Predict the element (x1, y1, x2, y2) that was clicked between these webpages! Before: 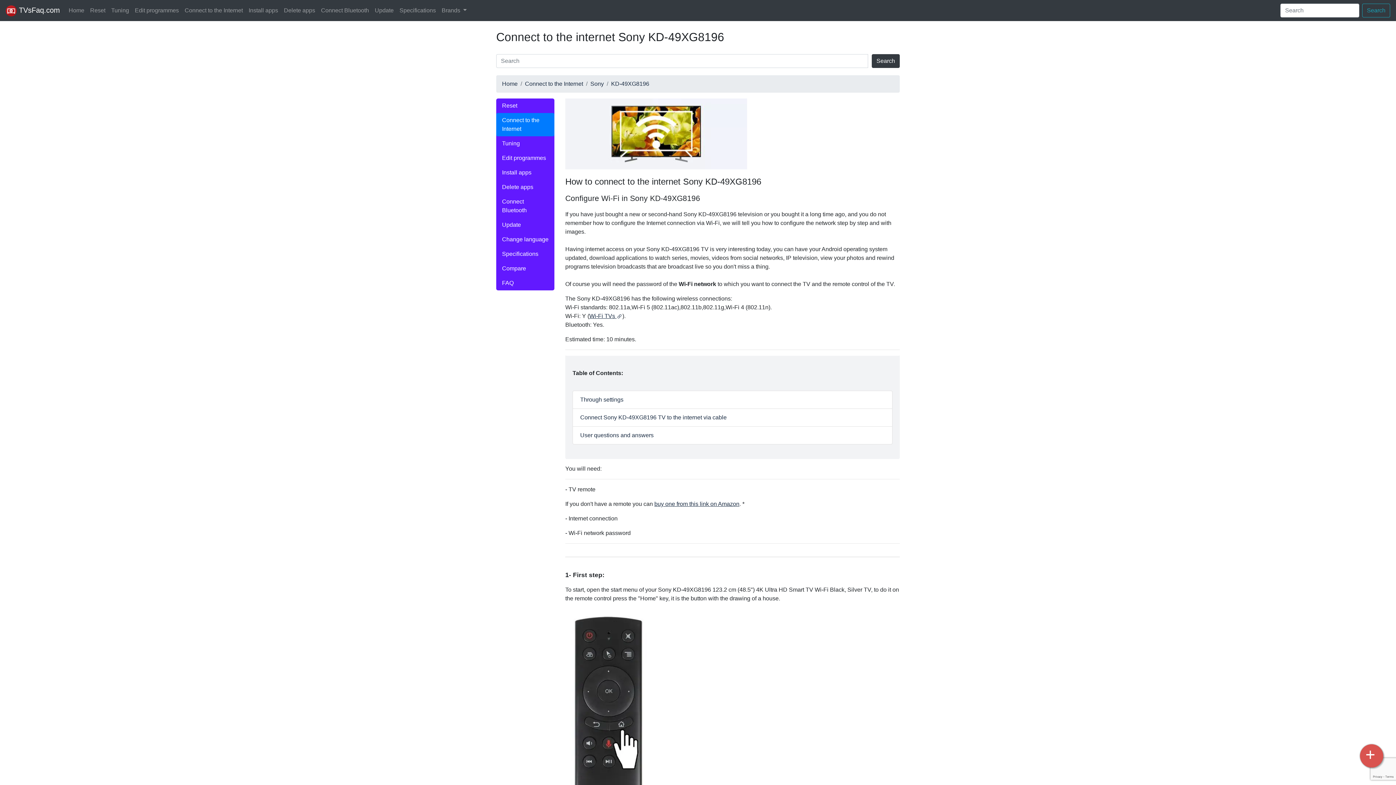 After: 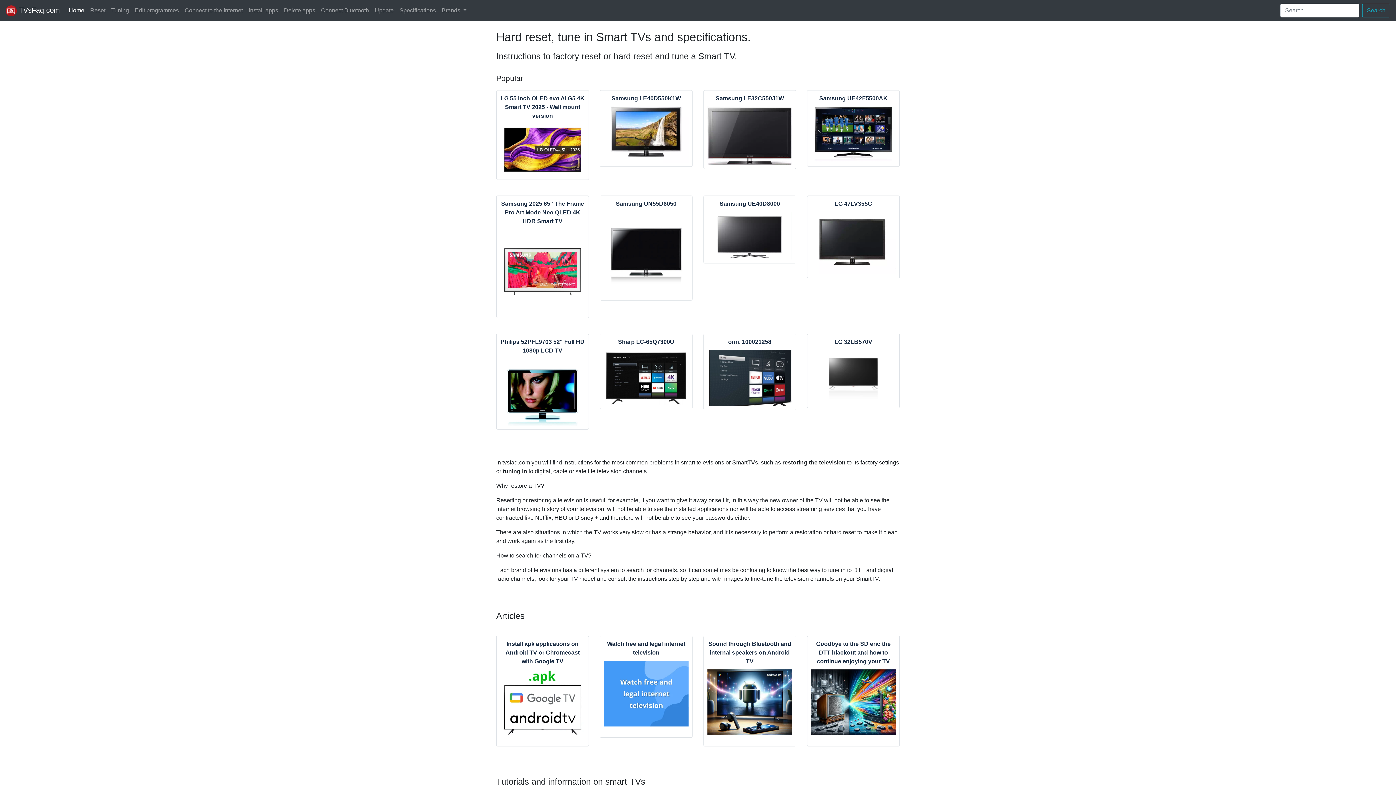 Action: label: Home
(current) bbox: (65, 3, 87, 17)